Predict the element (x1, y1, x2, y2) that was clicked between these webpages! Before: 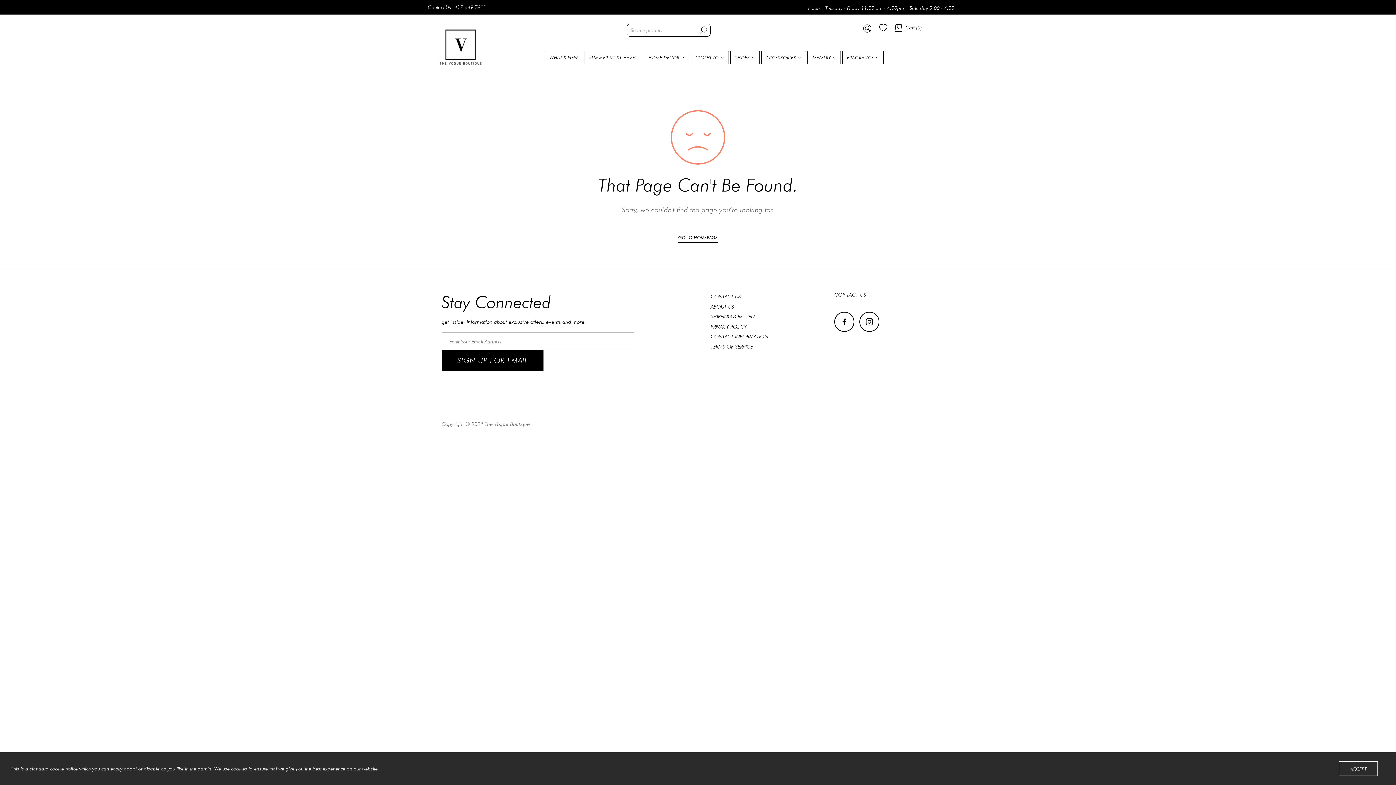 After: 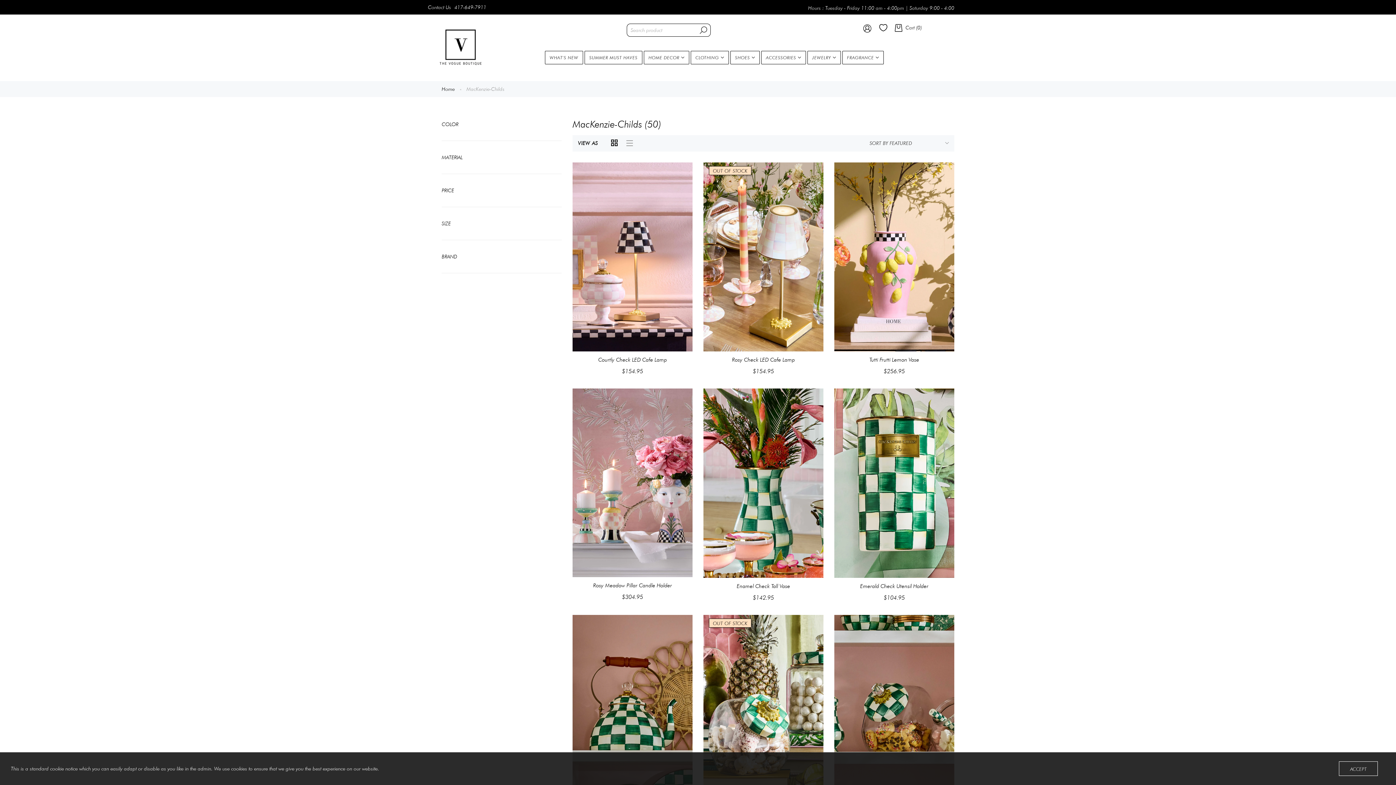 Action: label: HOME DECOR bbox: (644, 50, 689, 64)